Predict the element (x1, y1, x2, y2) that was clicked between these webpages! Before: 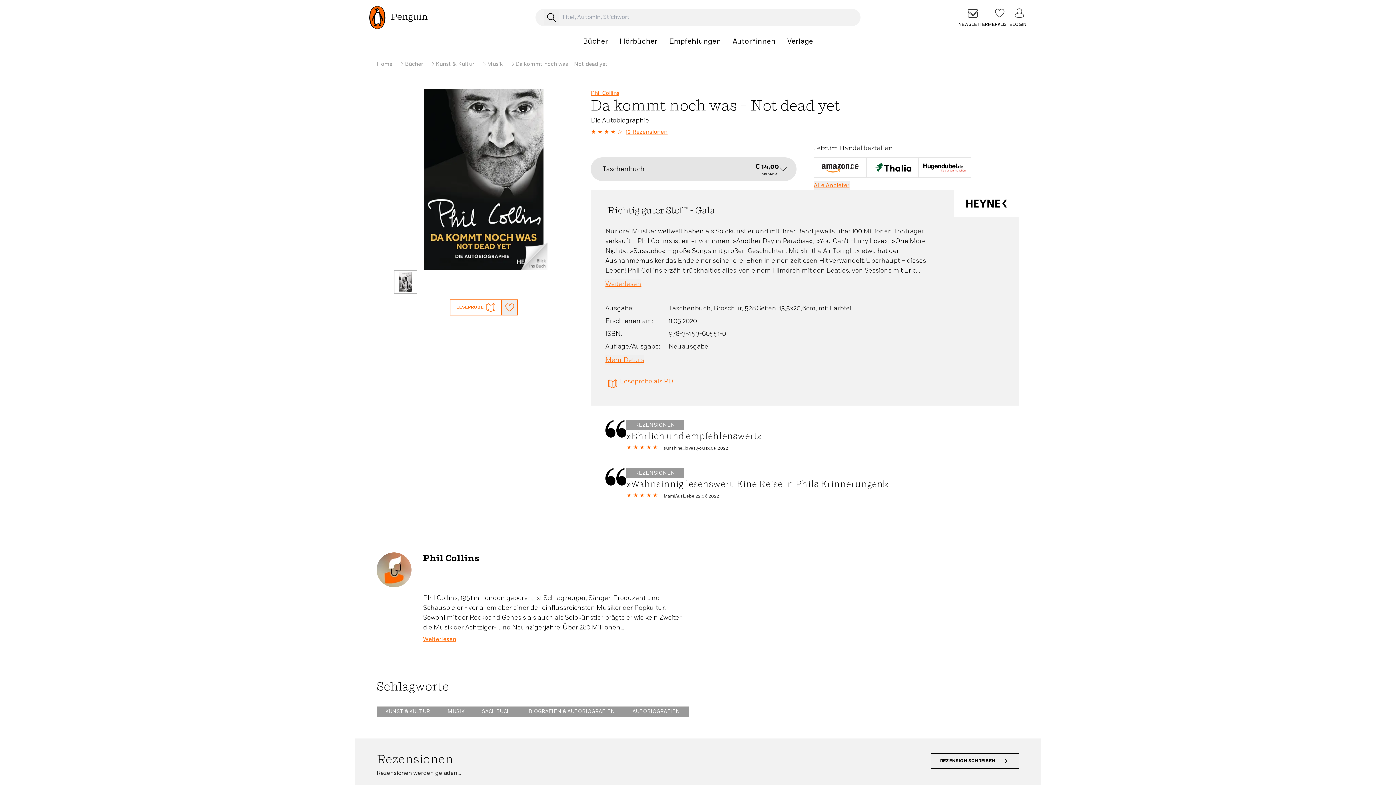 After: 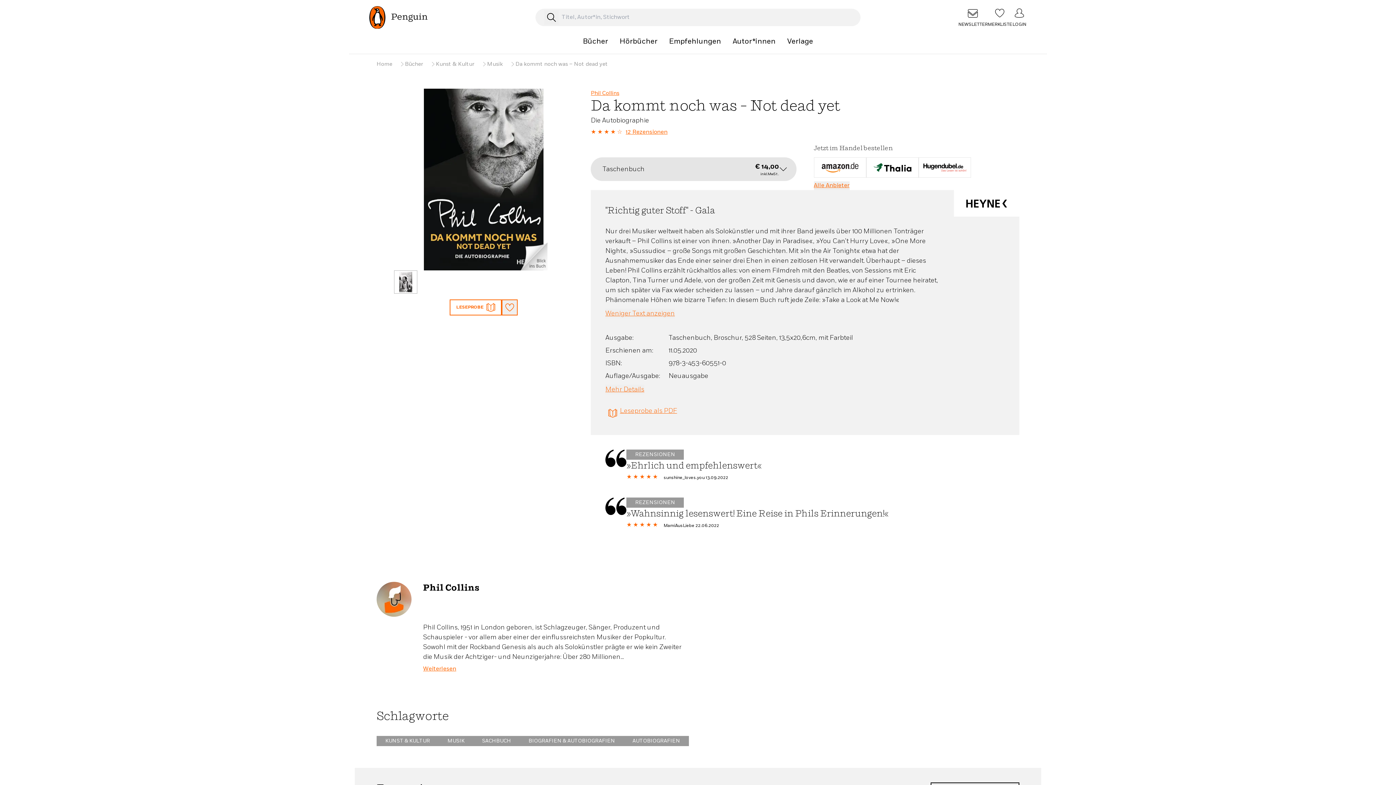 Action: label: Weiterlesen bbox: (605, 279, 641, 289)